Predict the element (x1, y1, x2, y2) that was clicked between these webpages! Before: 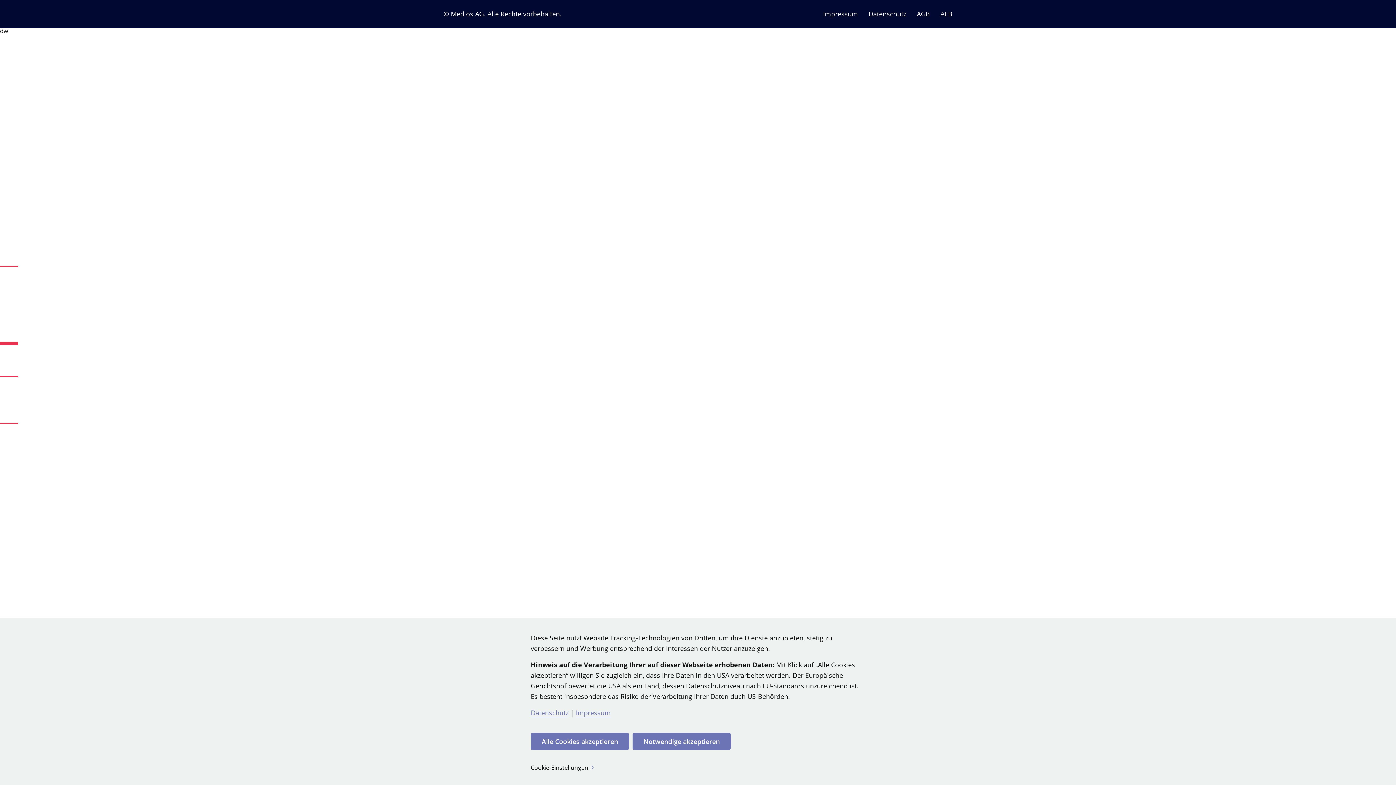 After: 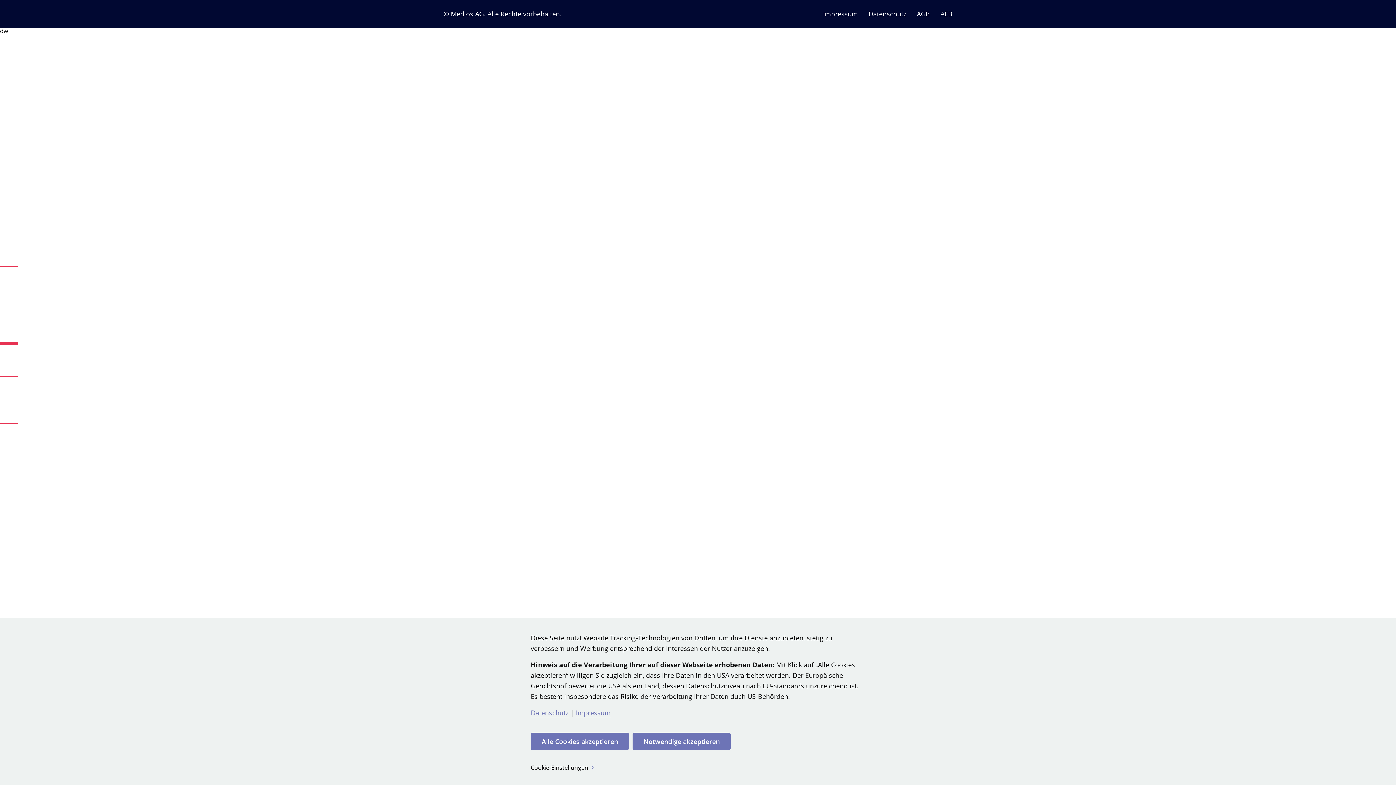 Action: label: Datenschutz bbox: (530, 708, 568, 717)